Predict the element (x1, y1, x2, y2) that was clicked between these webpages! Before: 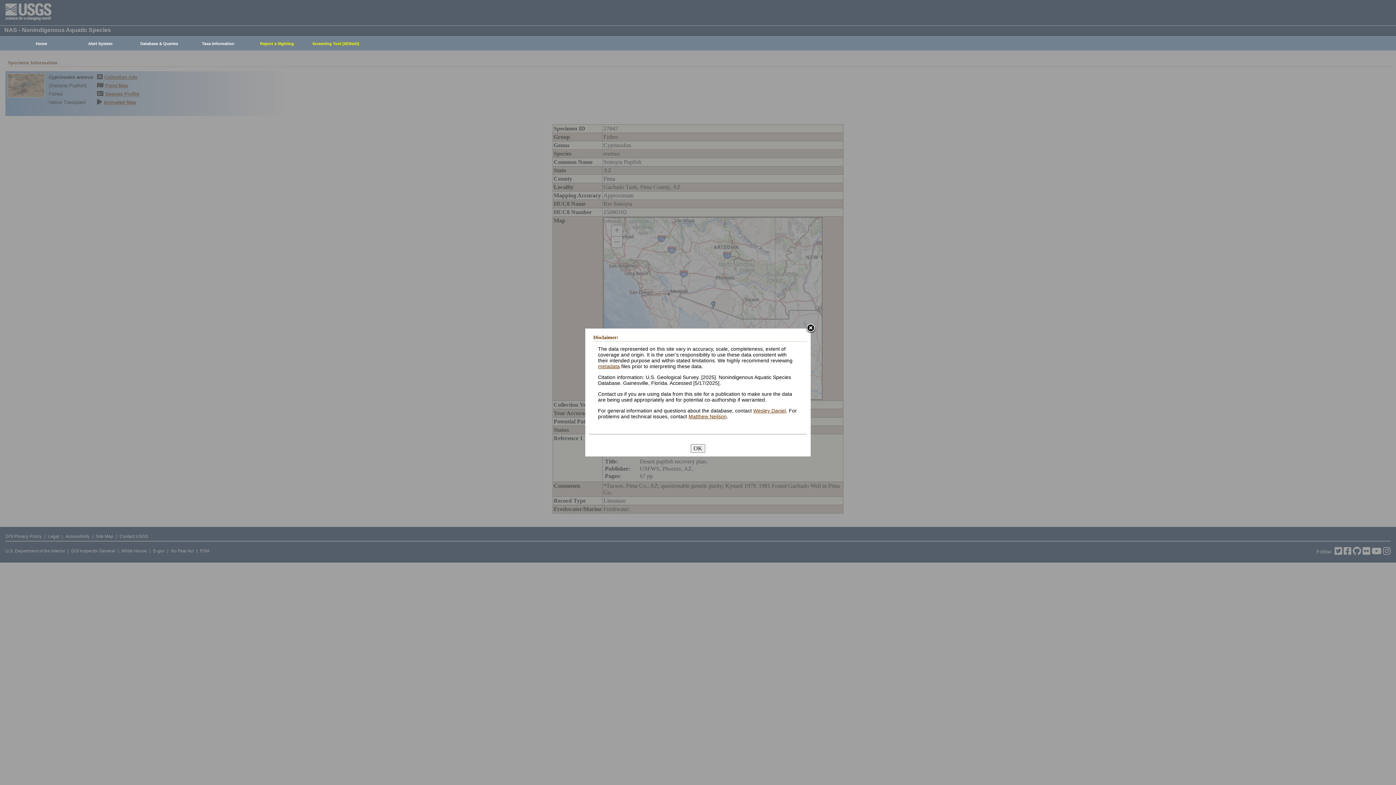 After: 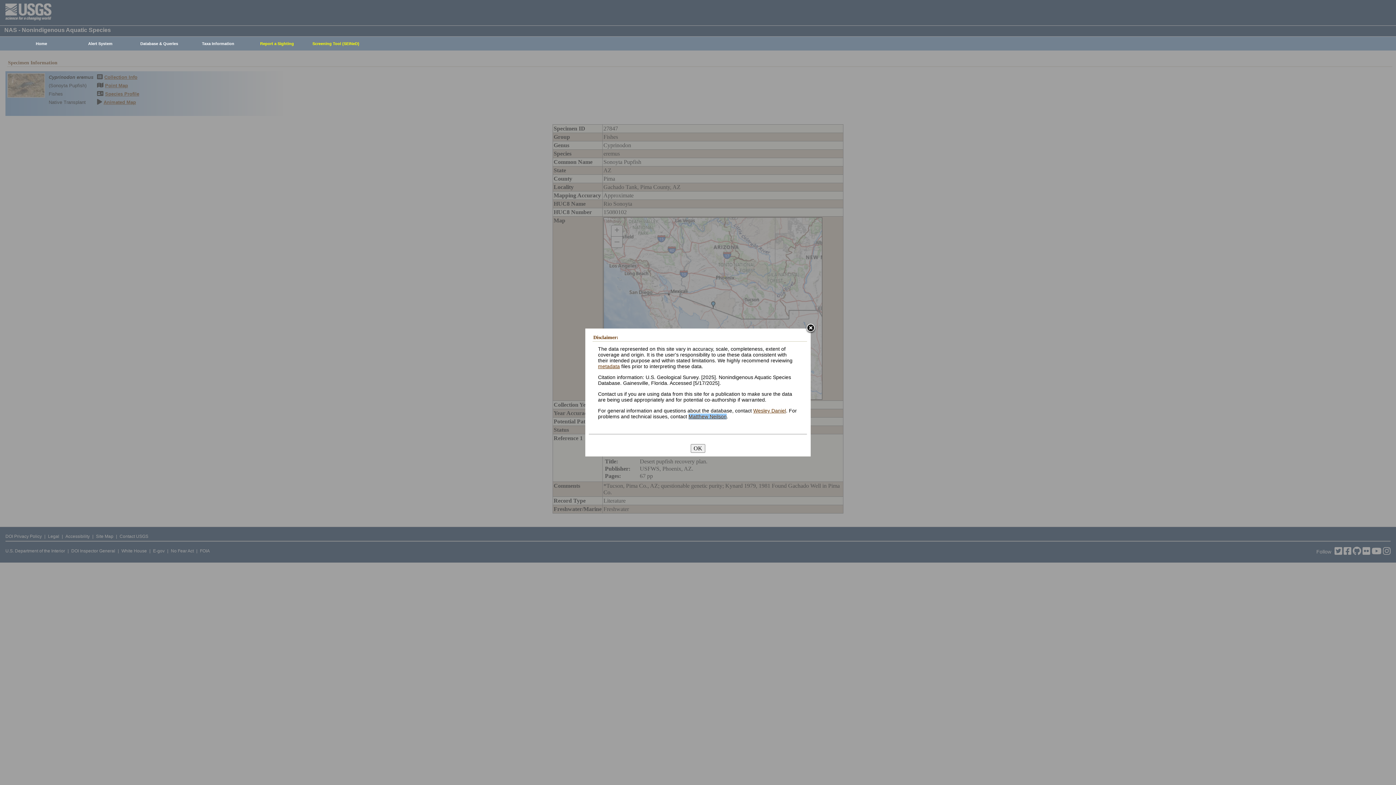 Action: bbox: (688, 413, 726, 419) label: Matthew Neilson